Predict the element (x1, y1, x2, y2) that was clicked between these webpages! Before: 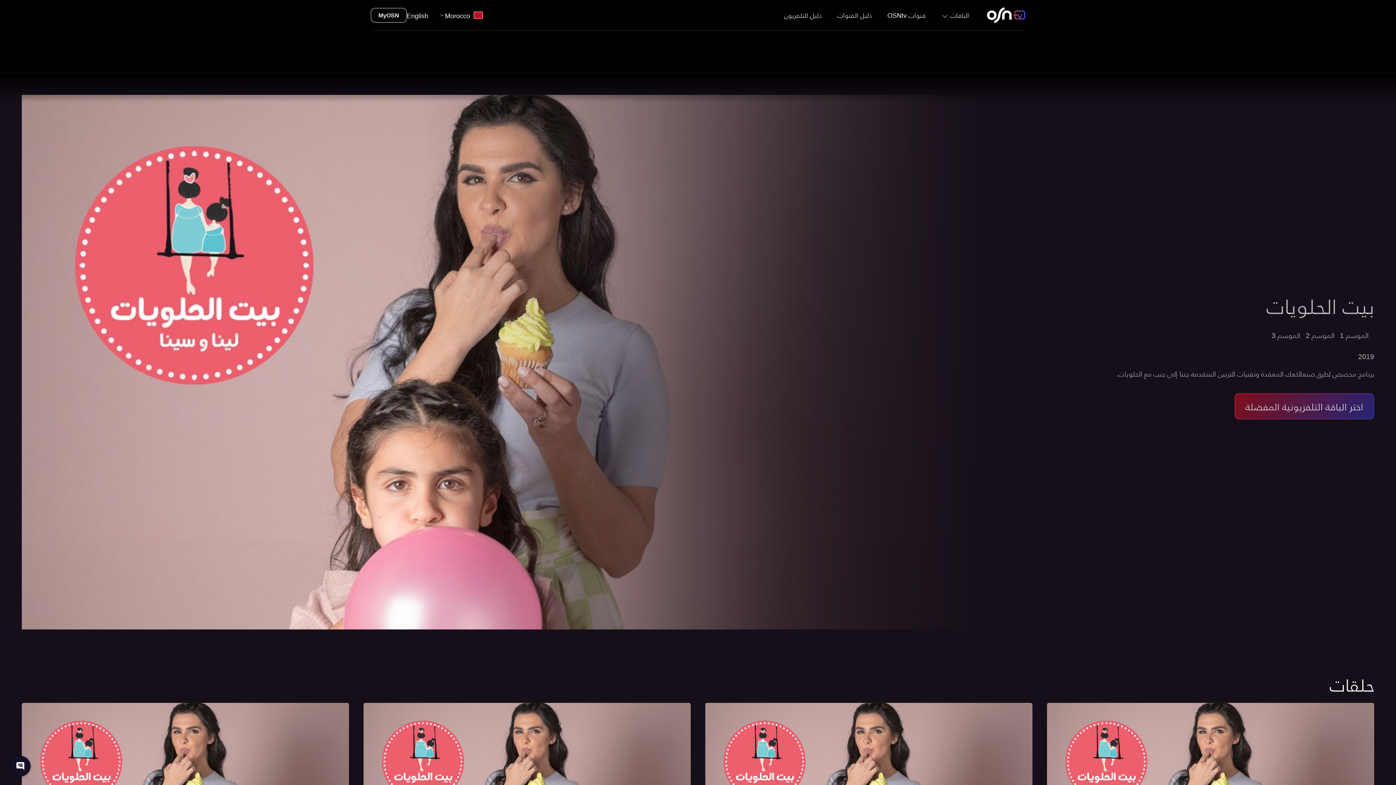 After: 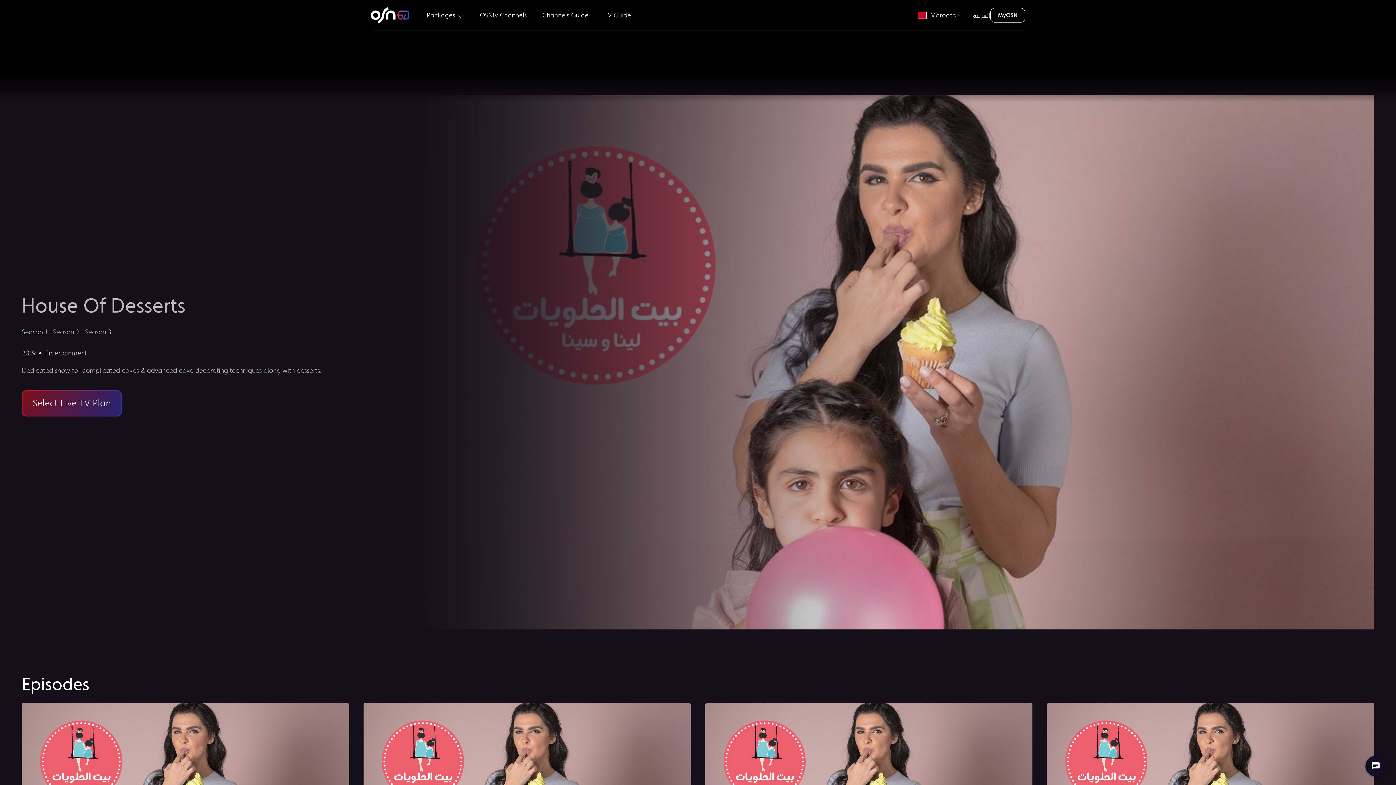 Action: label: English bbox: (406, 10, 428, 20)